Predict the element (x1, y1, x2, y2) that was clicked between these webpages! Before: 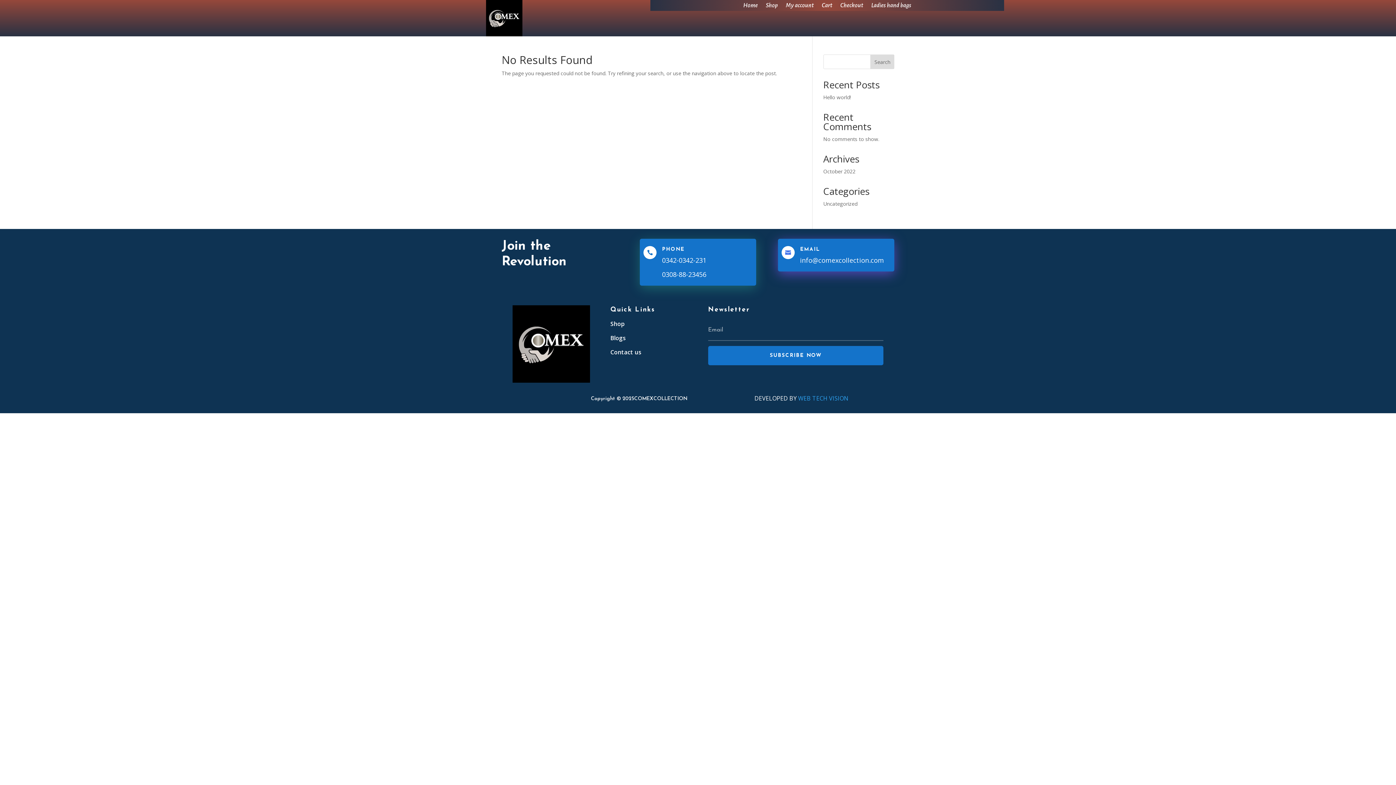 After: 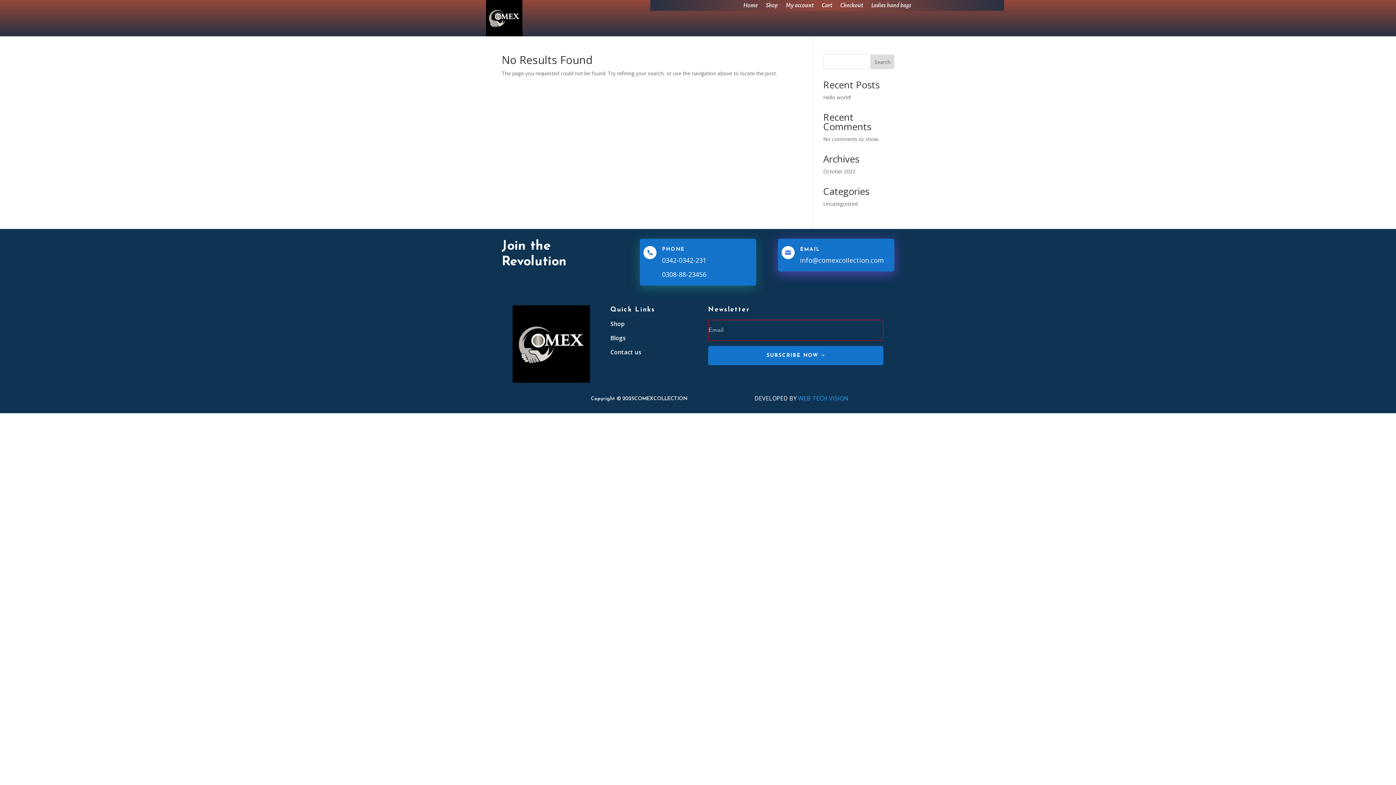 Action: label: SUBSCRIBE NOW bbox: (708, 346, 883, 365)